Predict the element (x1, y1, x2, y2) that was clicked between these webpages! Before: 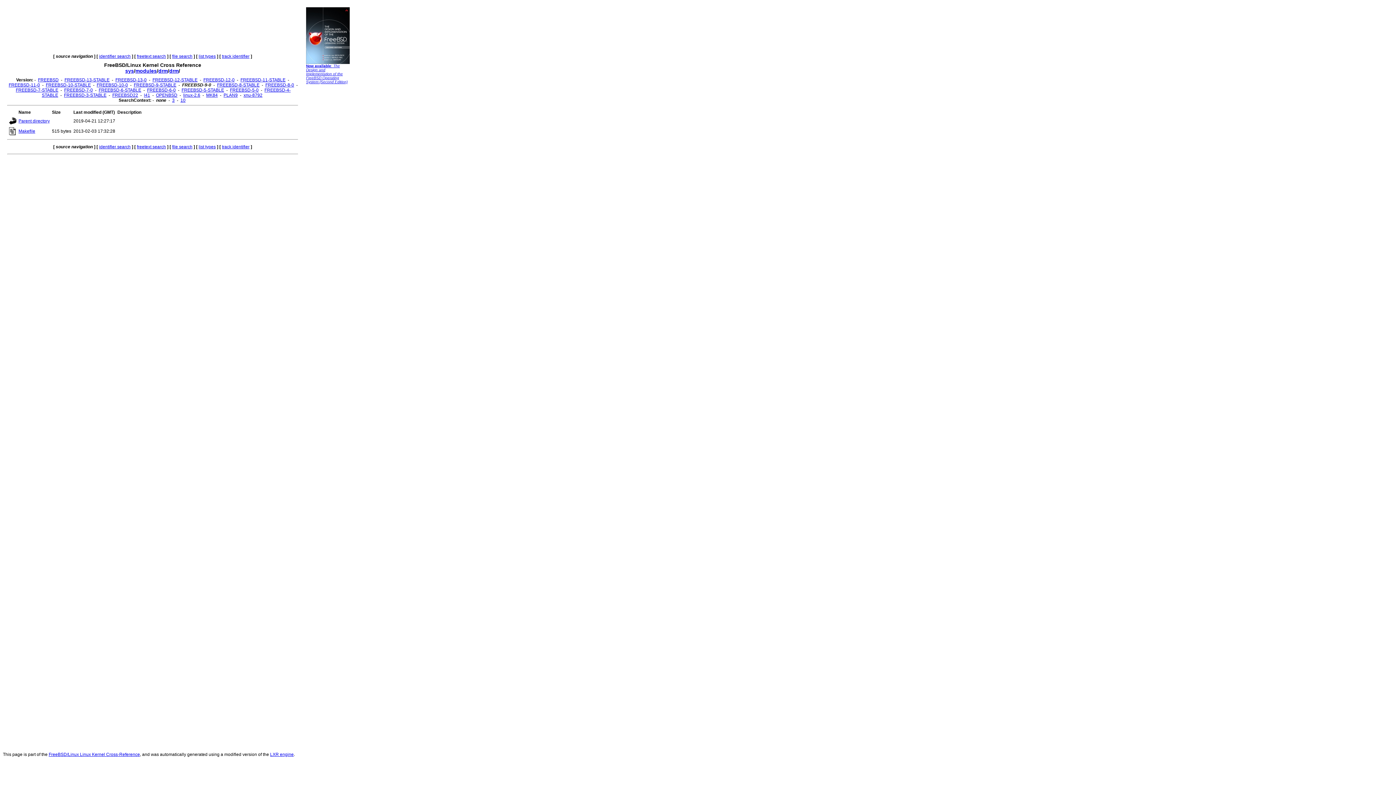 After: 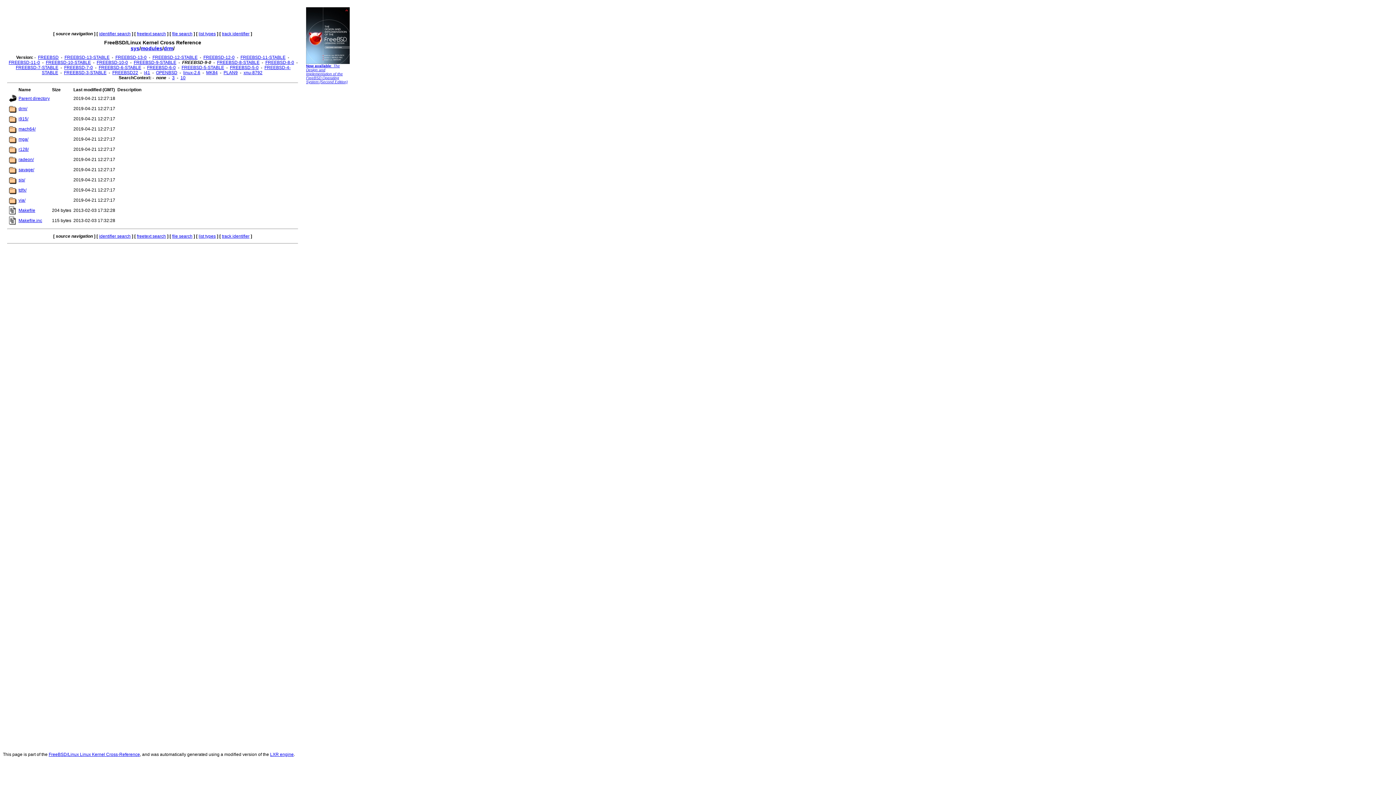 Action: label: drm bbox: (158, 68, 167, 73)